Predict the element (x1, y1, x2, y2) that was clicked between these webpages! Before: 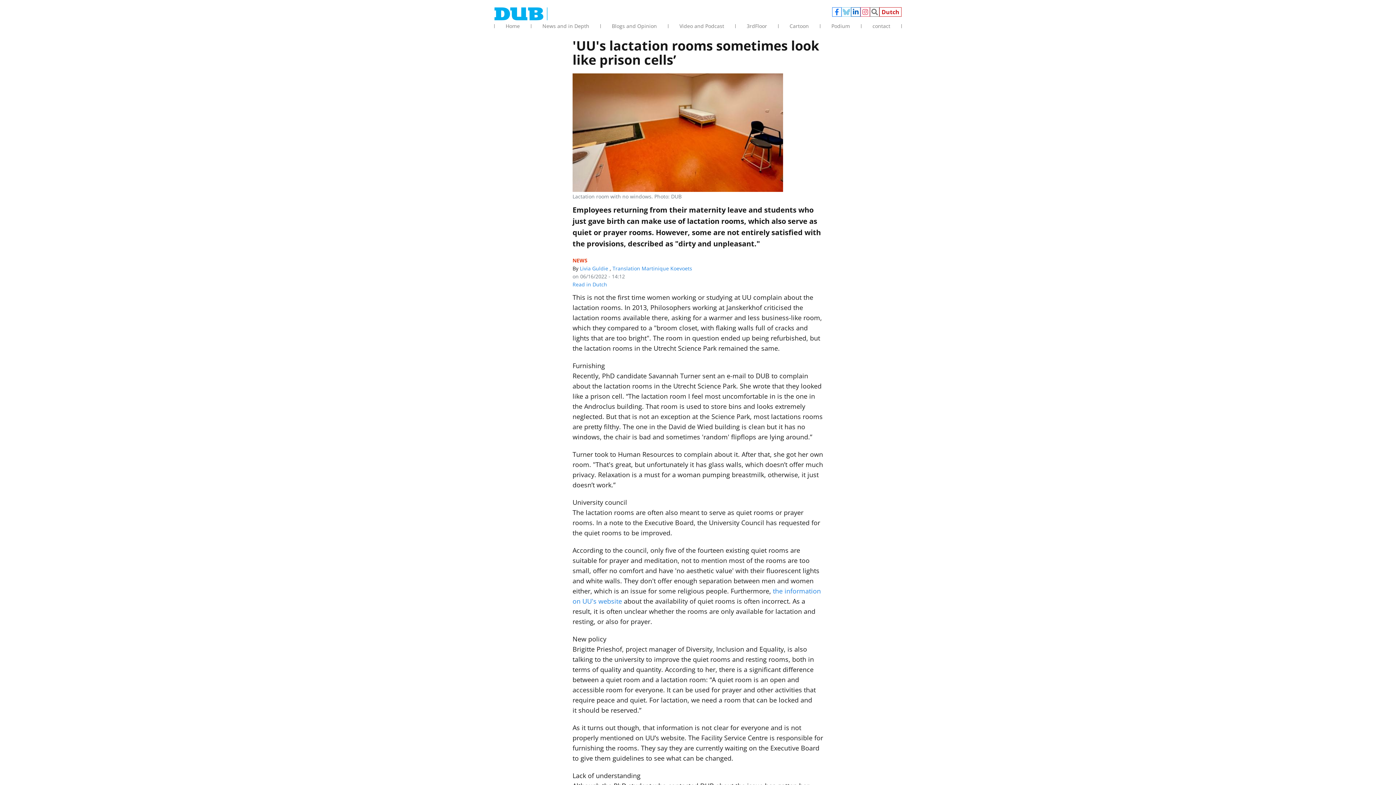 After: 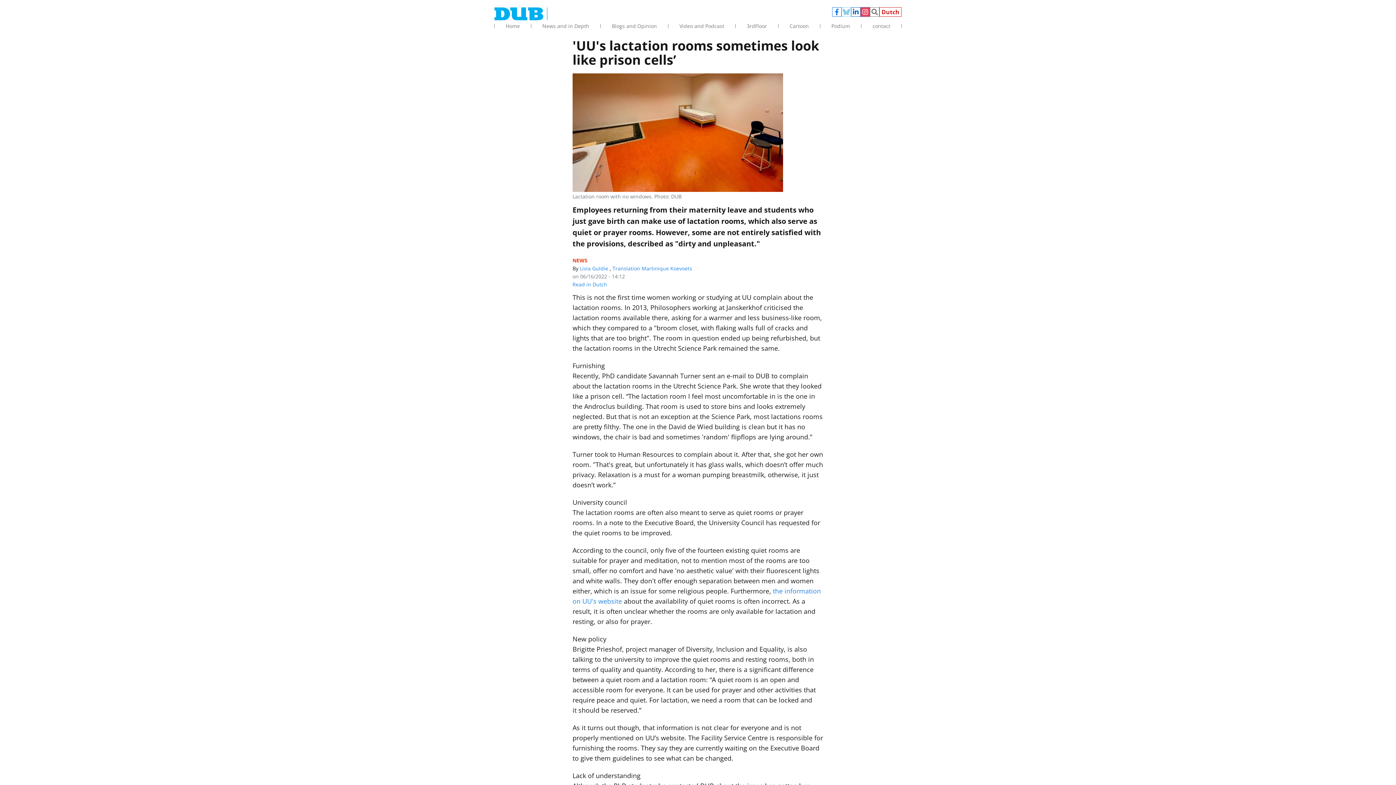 Action: bbox: (860, 7, 870, 16) label: Instagram